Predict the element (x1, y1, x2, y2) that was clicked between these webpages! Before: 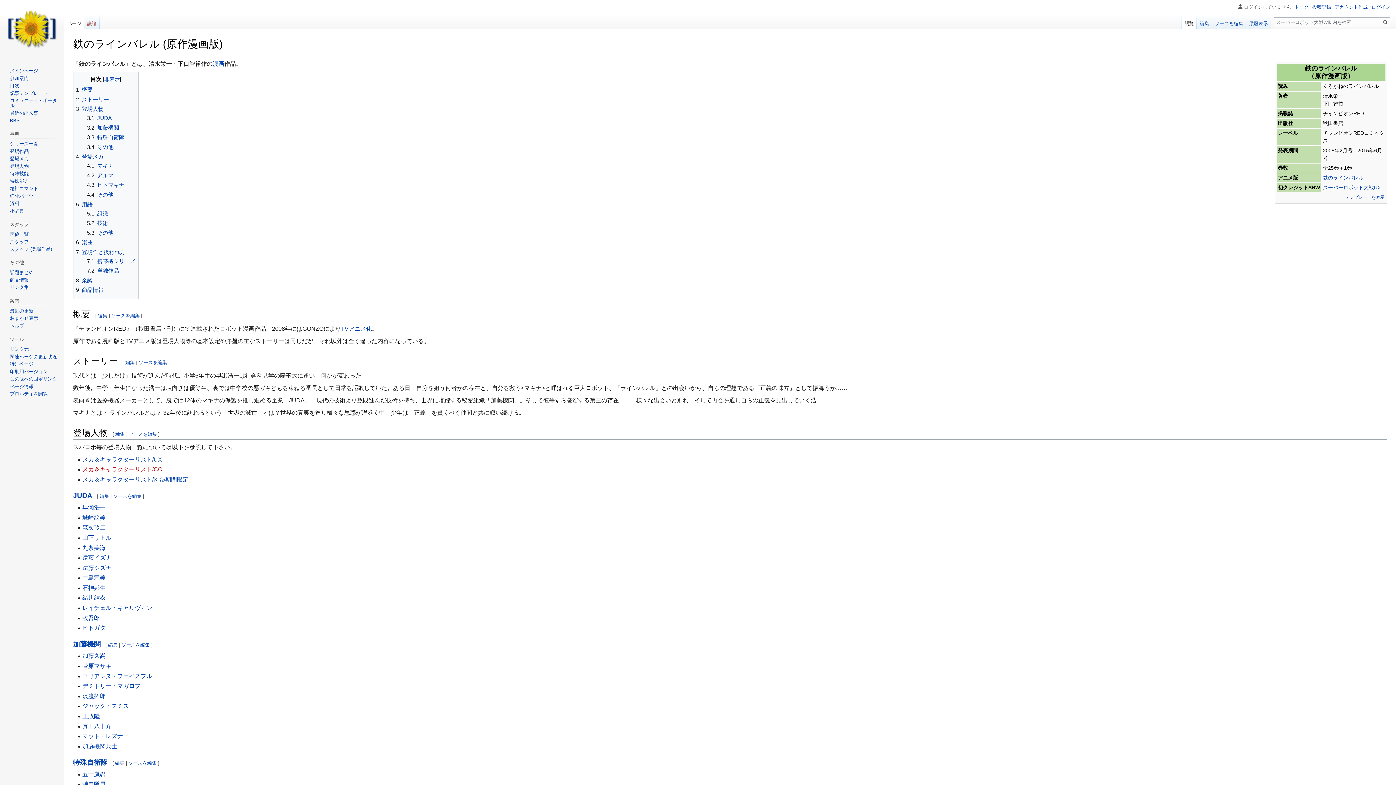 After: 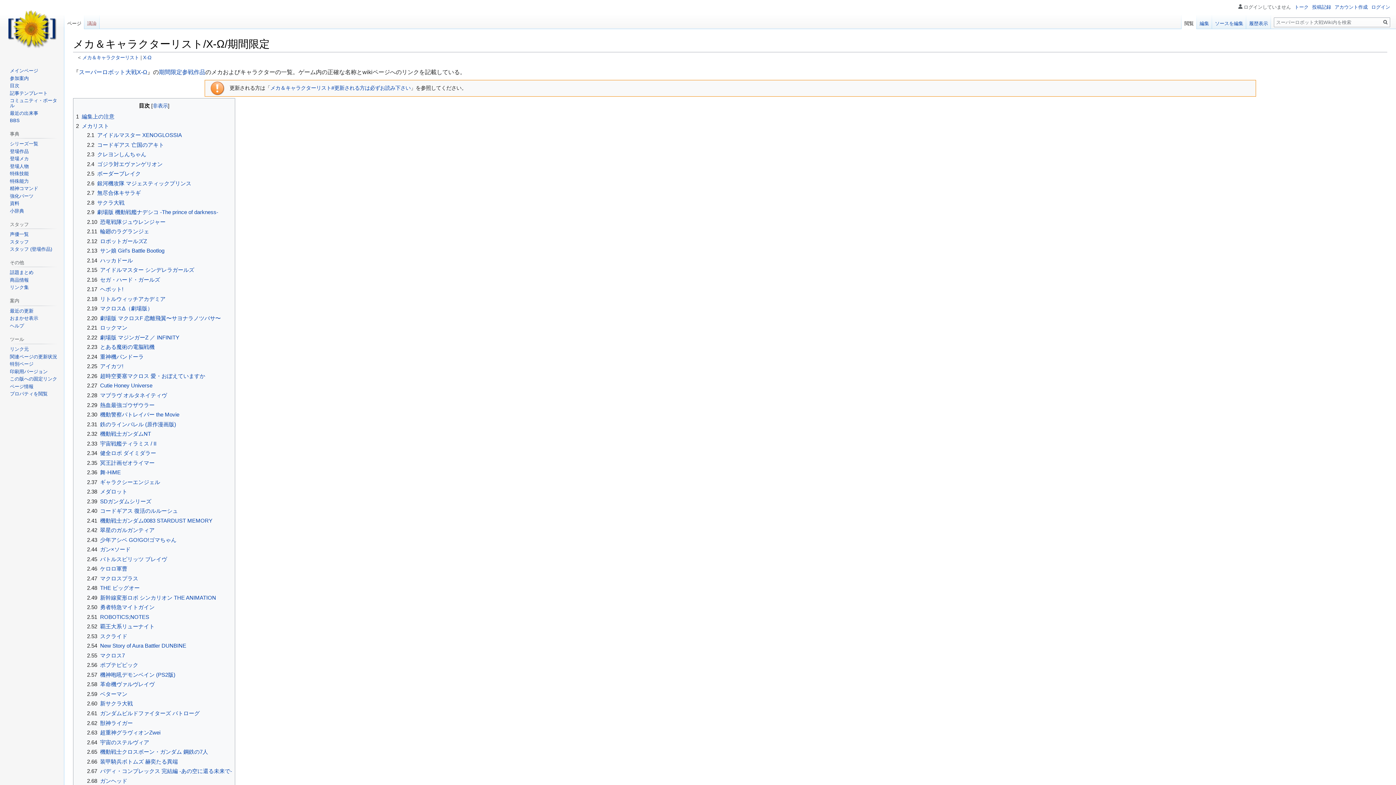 Action: label: メカ＆キャラクターリスト/X-Ω/期間限定 bbox: (82, 476, 188, 482)